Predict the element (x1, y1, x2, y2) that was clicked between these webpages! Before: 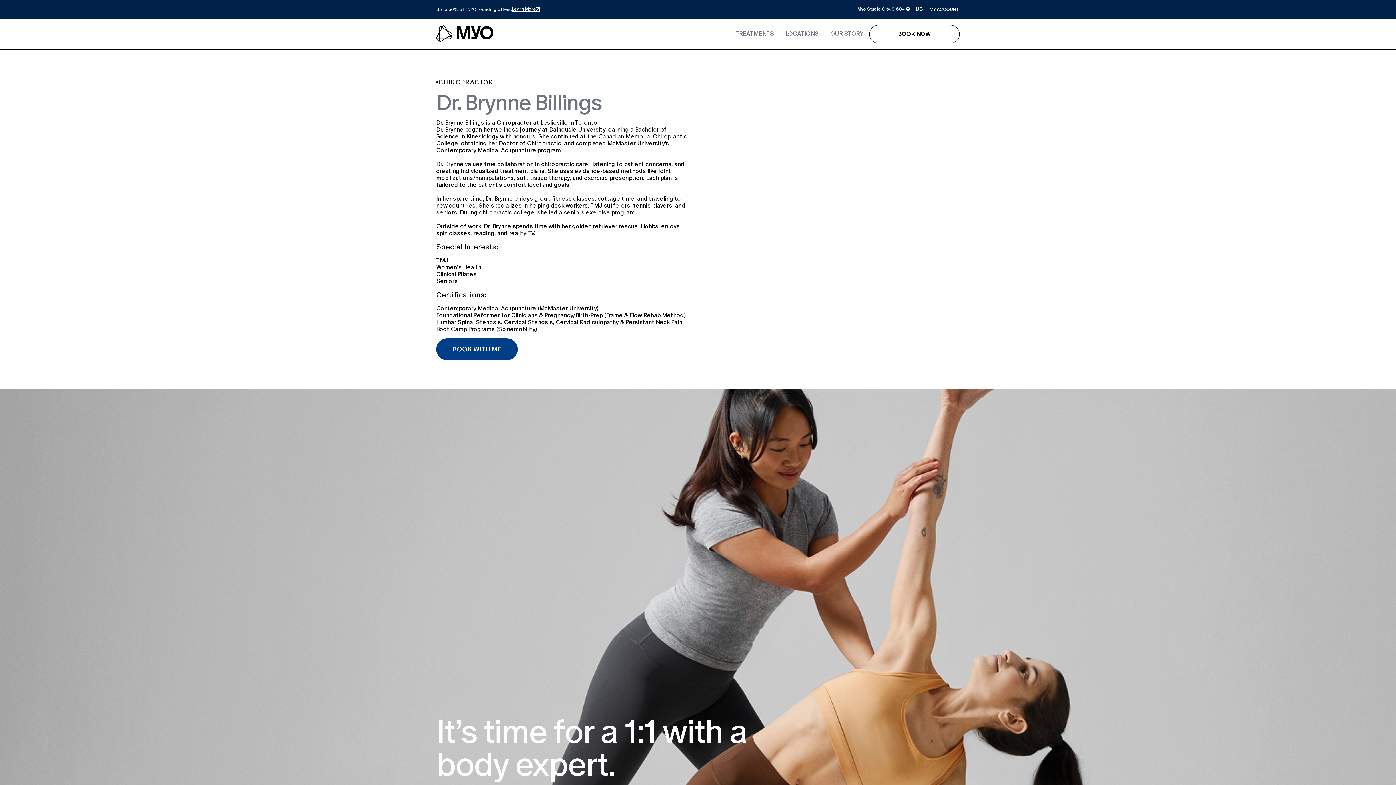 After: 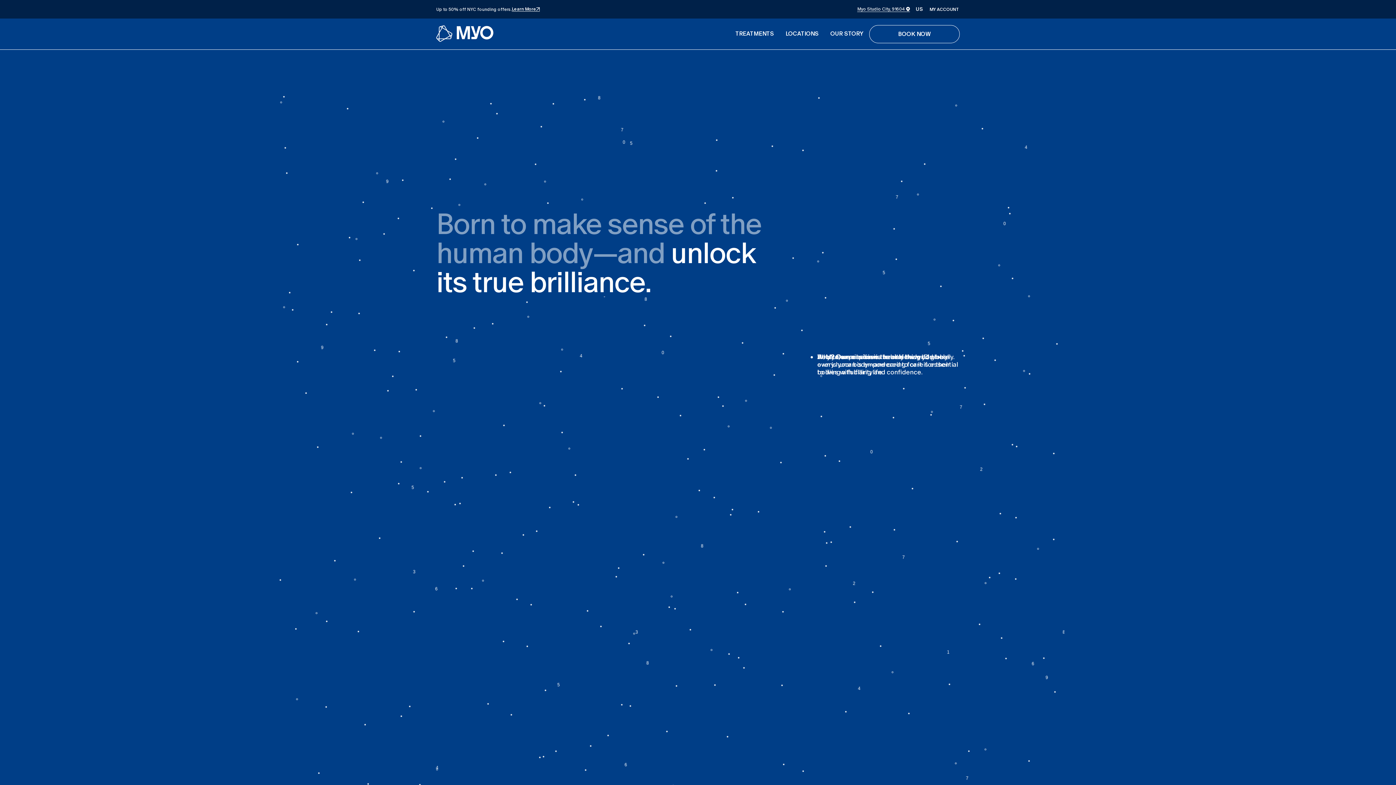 Action: label: link to the blogs page bbox: (824, 24, 869, 43)